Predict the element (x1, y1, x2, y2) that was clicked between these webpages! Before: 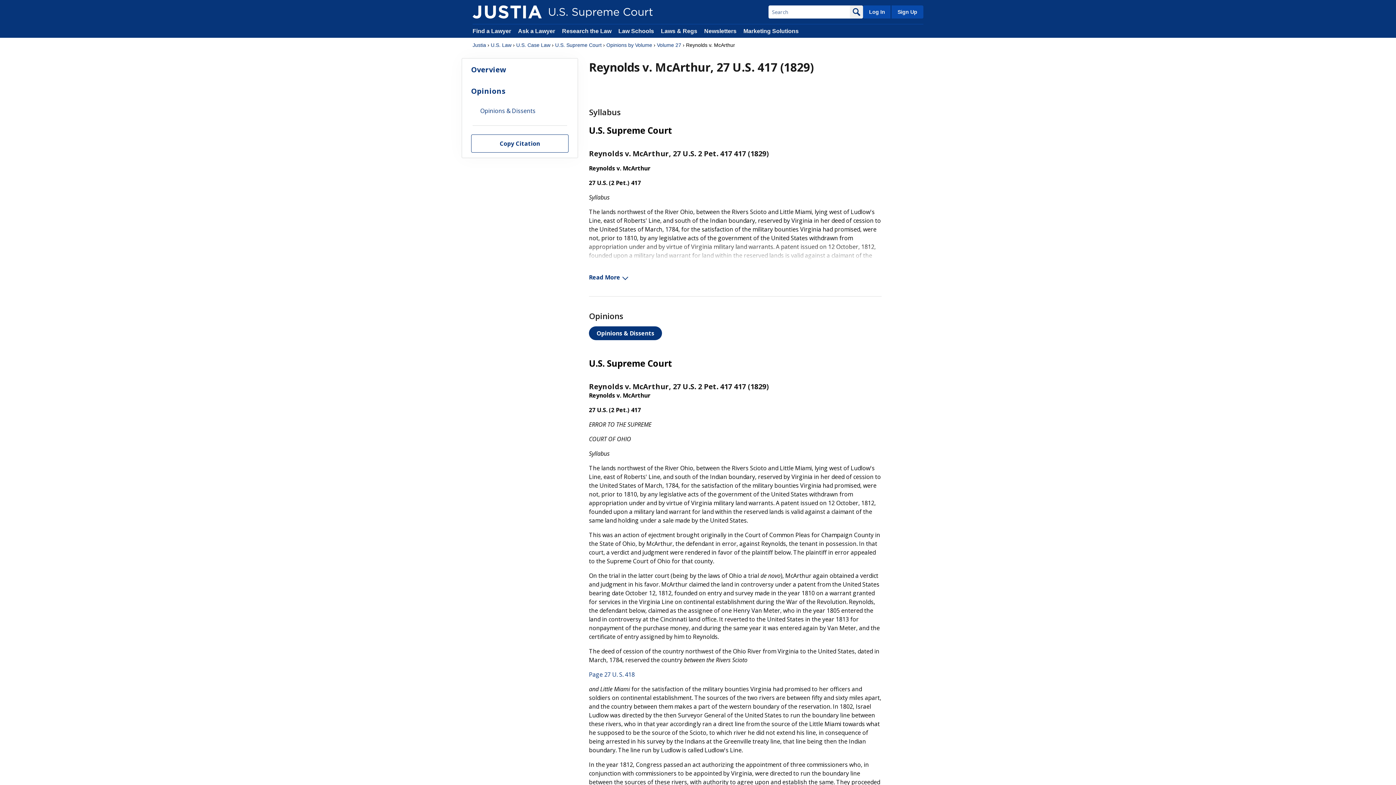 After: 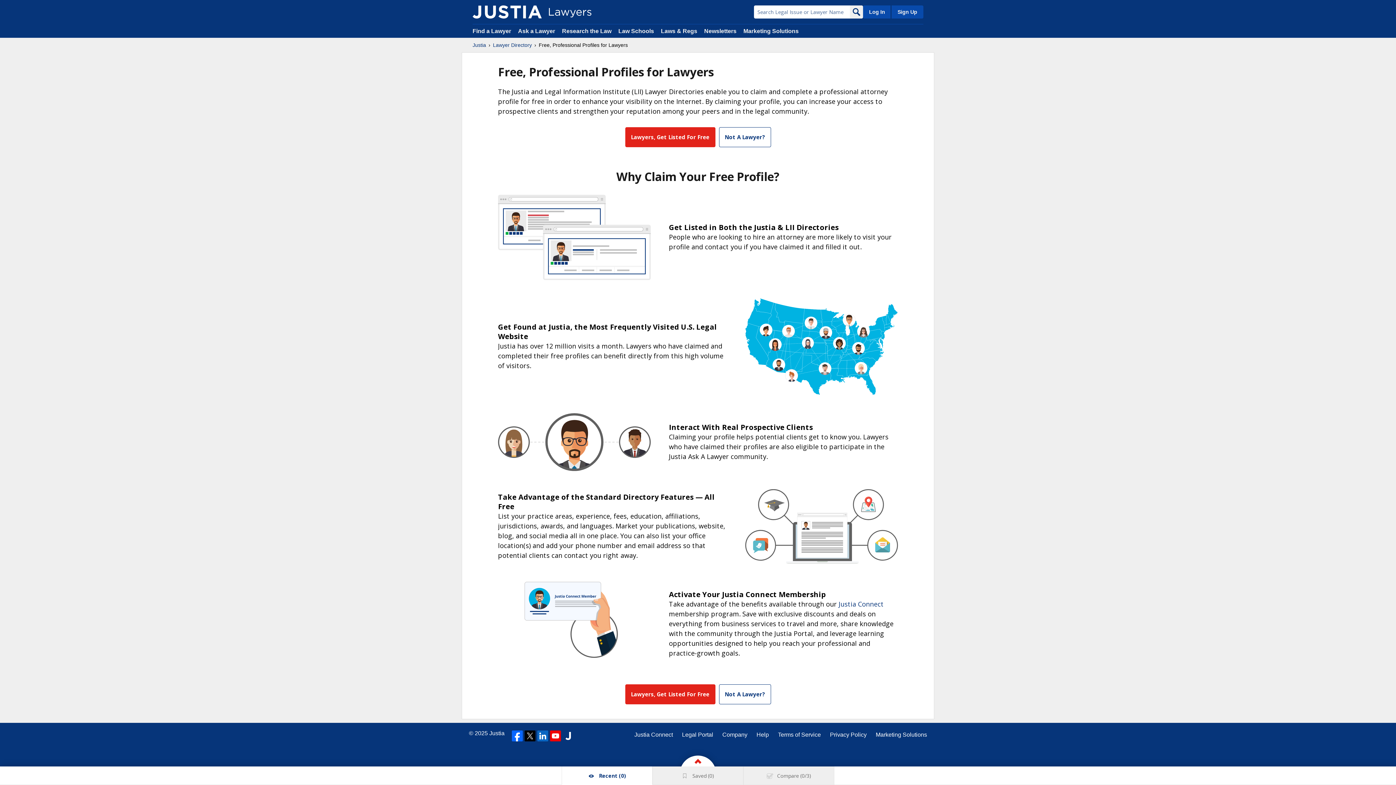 Action: label: Sign Up bbox: (890, 5, 923, 18)